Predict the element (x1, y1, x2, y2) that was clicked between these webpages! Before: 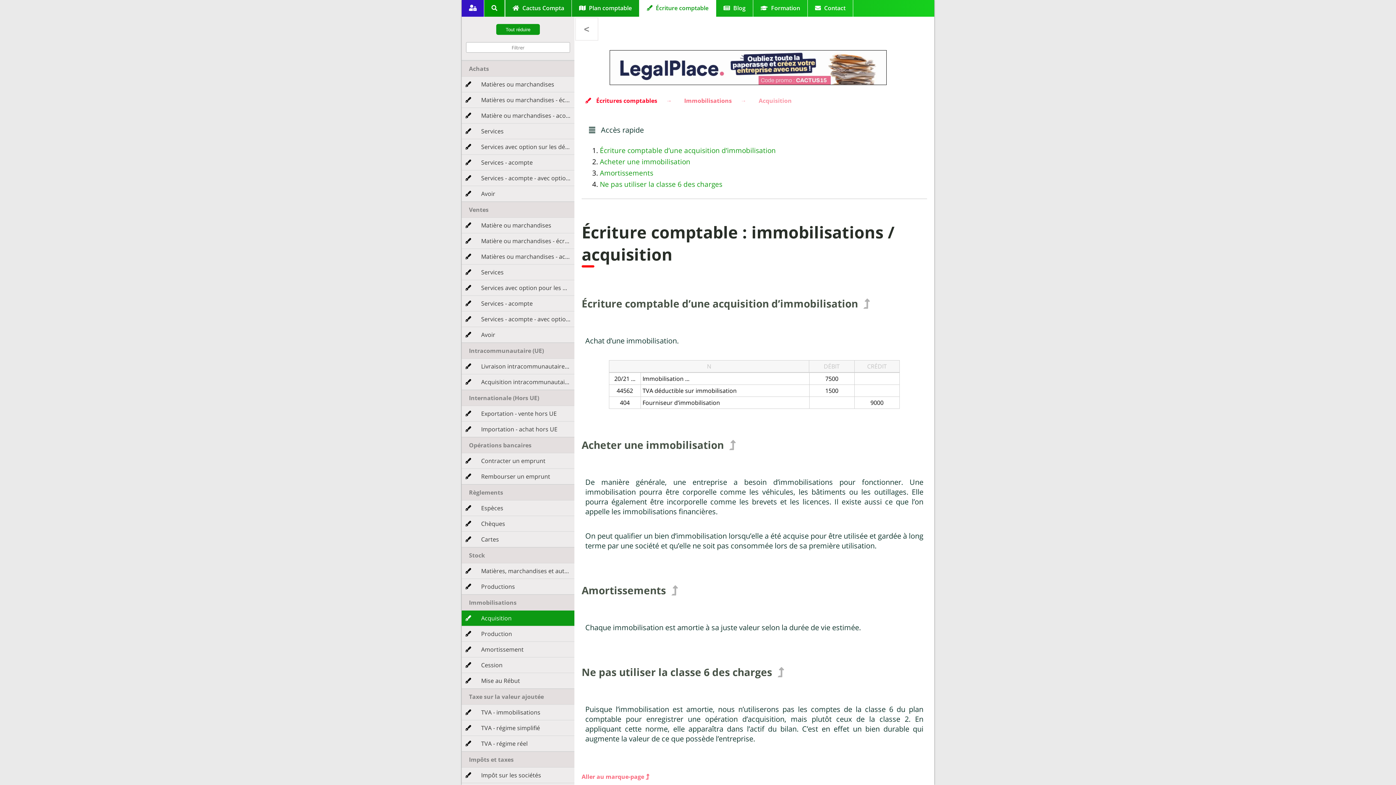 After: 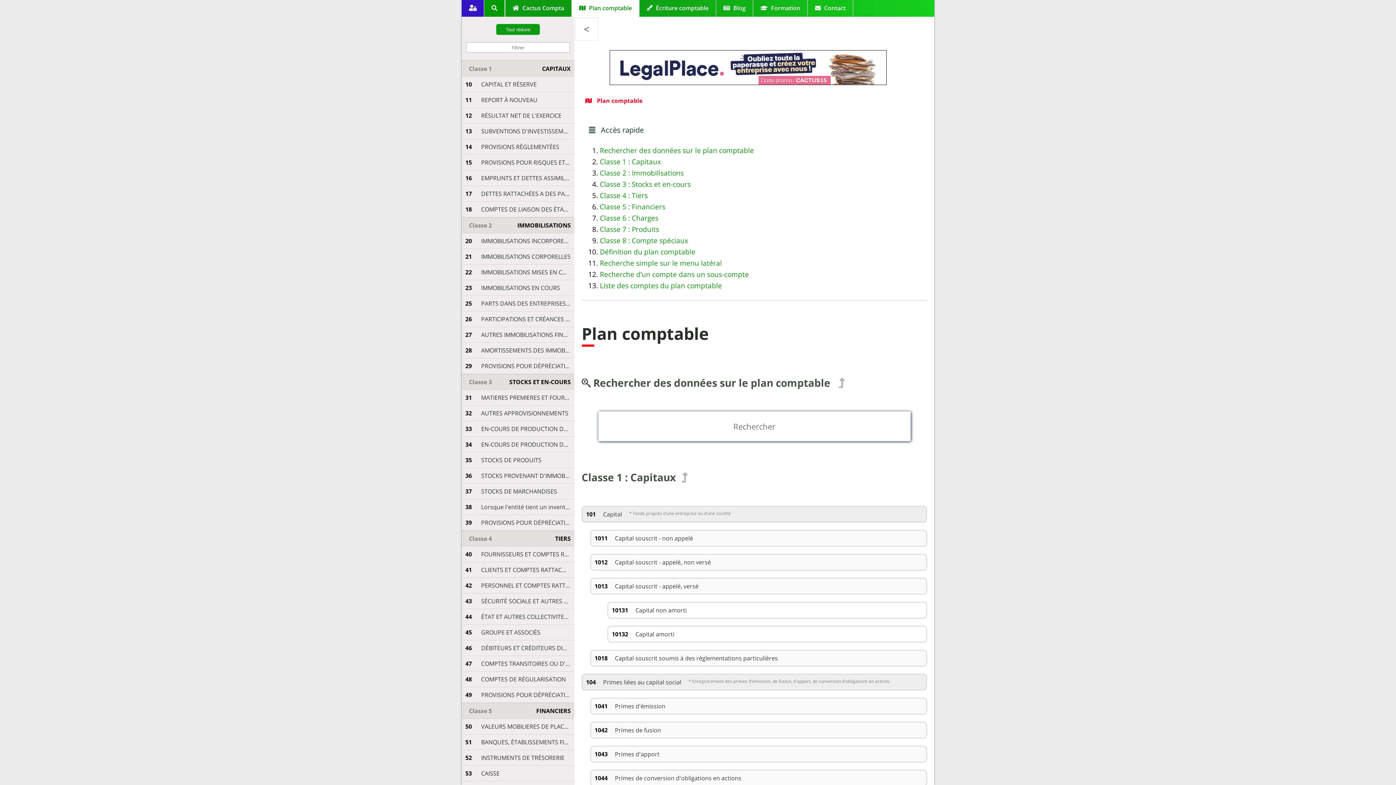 Action: bbox: (572, 0, 639, 16) label:  Plan comptable